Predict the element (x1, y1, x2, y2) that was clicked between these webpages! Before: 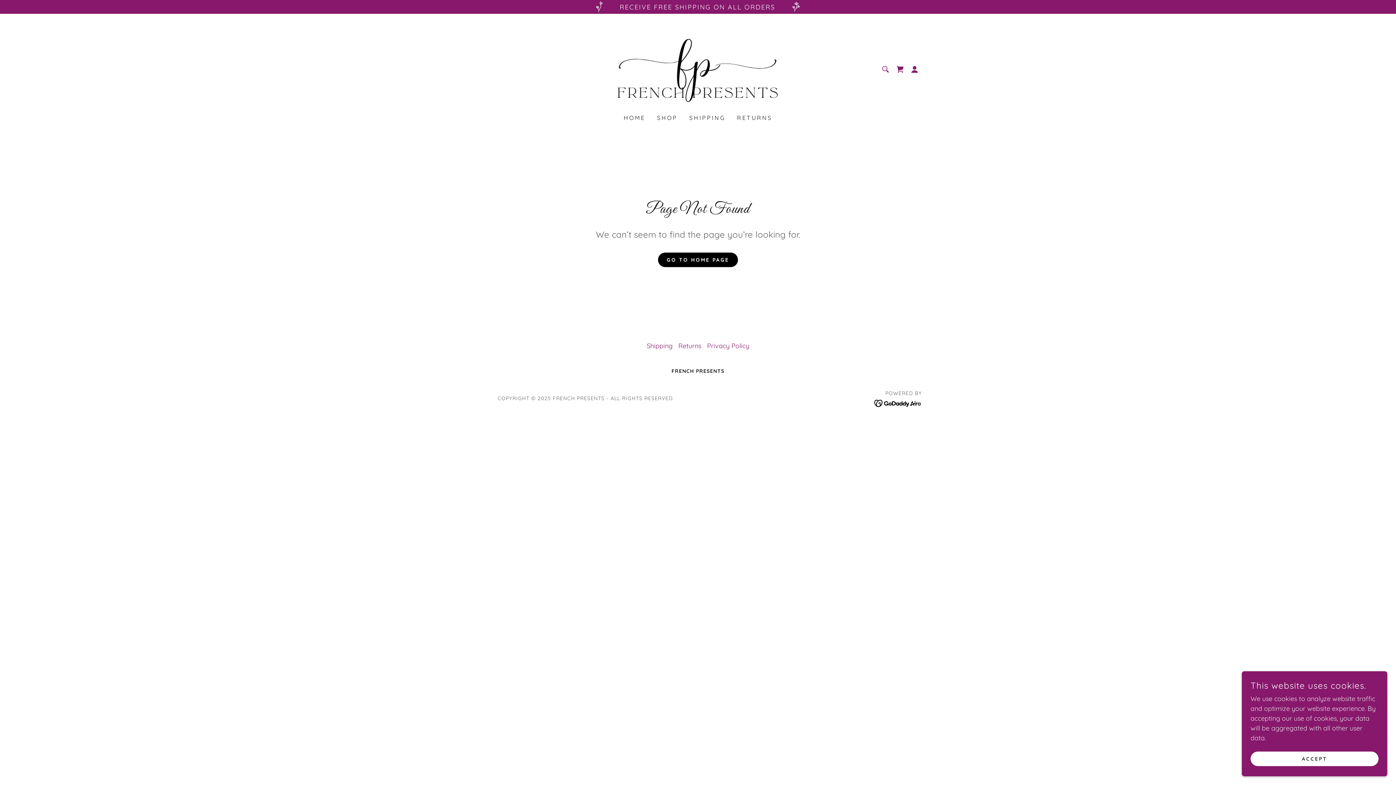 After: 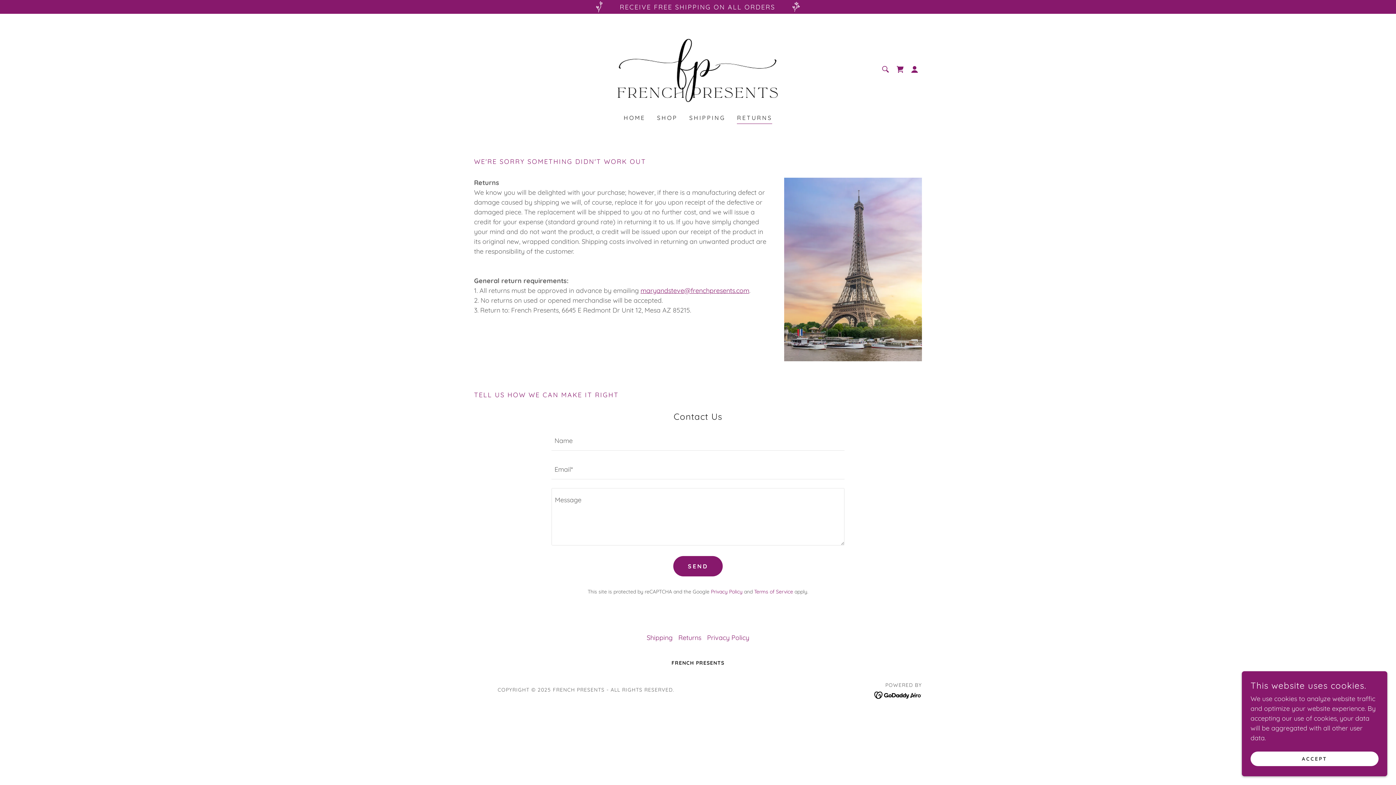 Action: label: RETURNS bbox: (735, 111, 774, 124)